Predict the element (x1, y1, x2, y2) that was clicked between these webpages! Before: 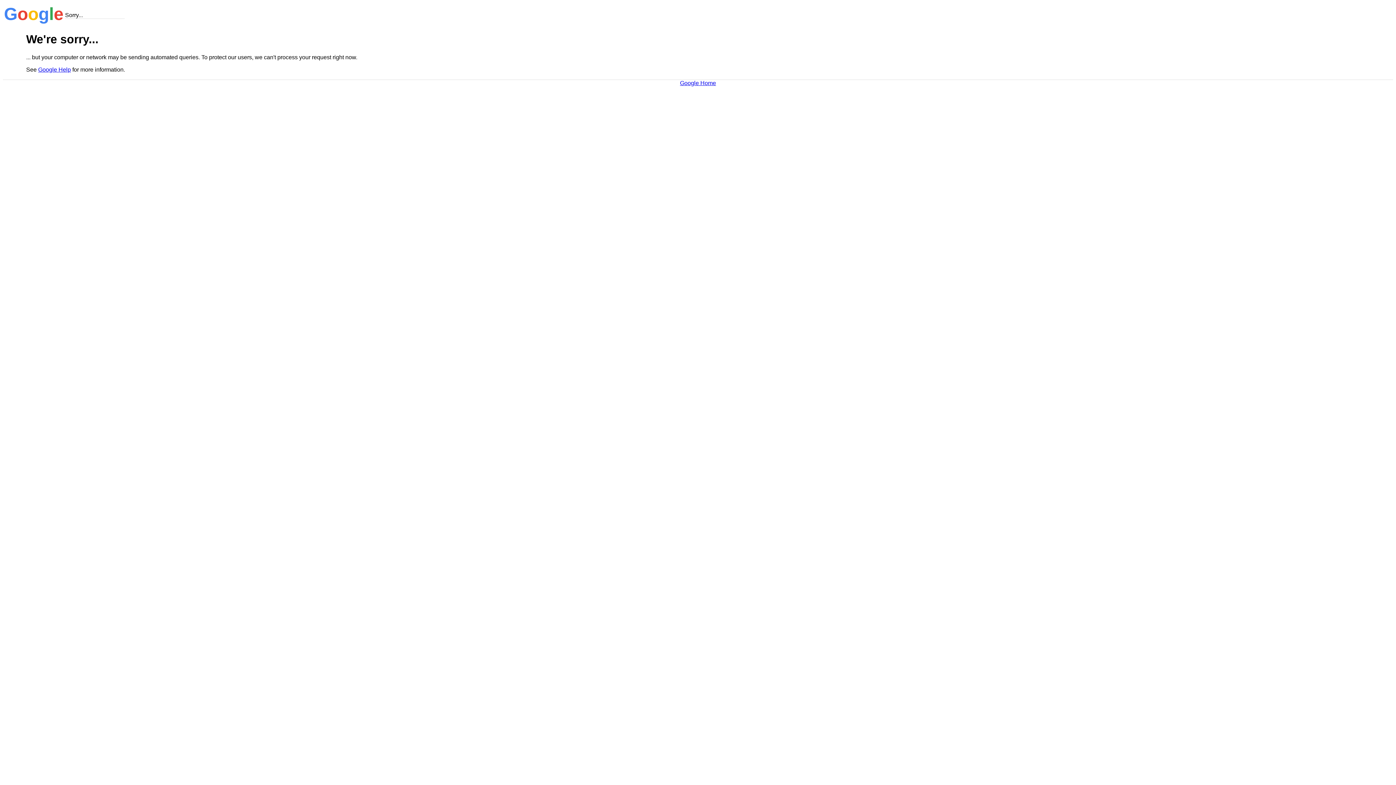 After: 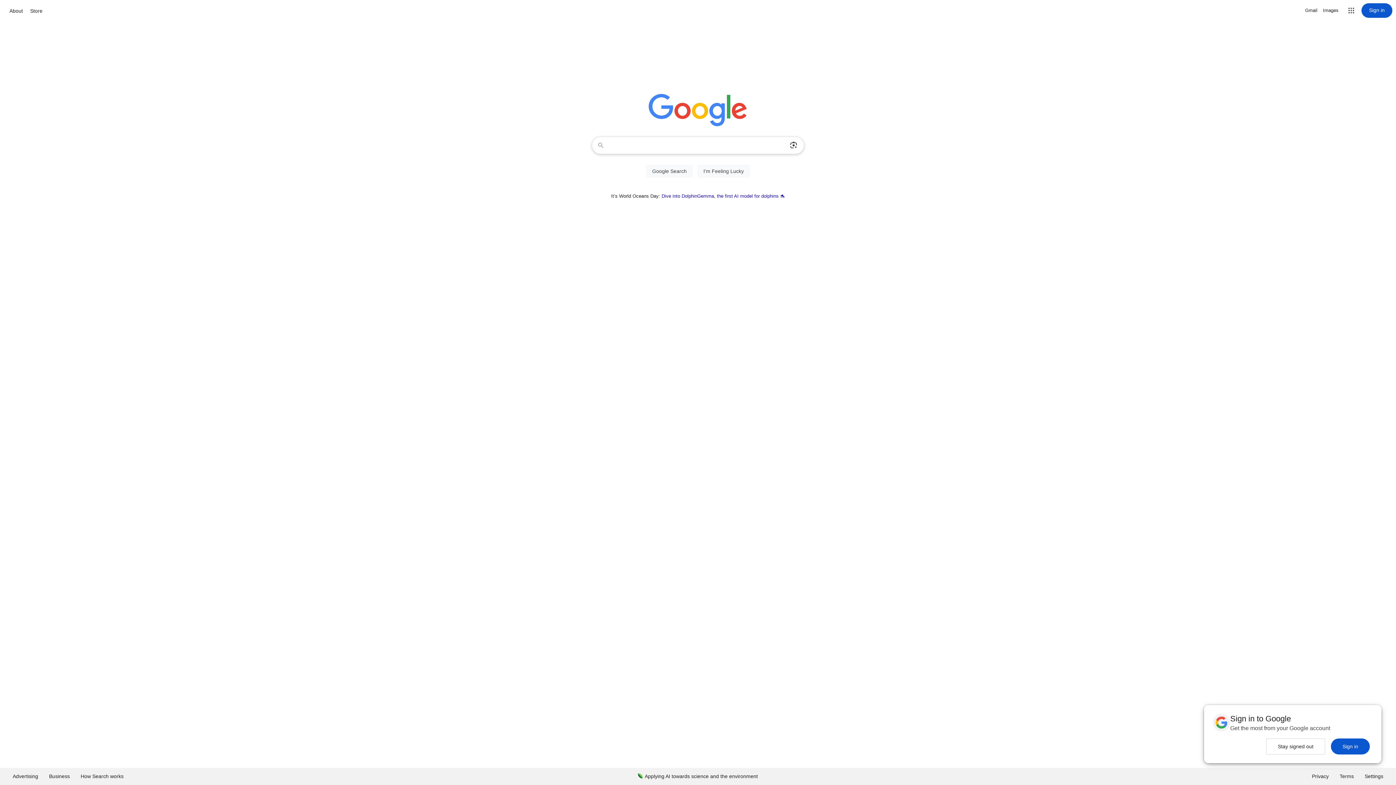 Action: label: Google Home bbox: (680, 79, 716, 86)